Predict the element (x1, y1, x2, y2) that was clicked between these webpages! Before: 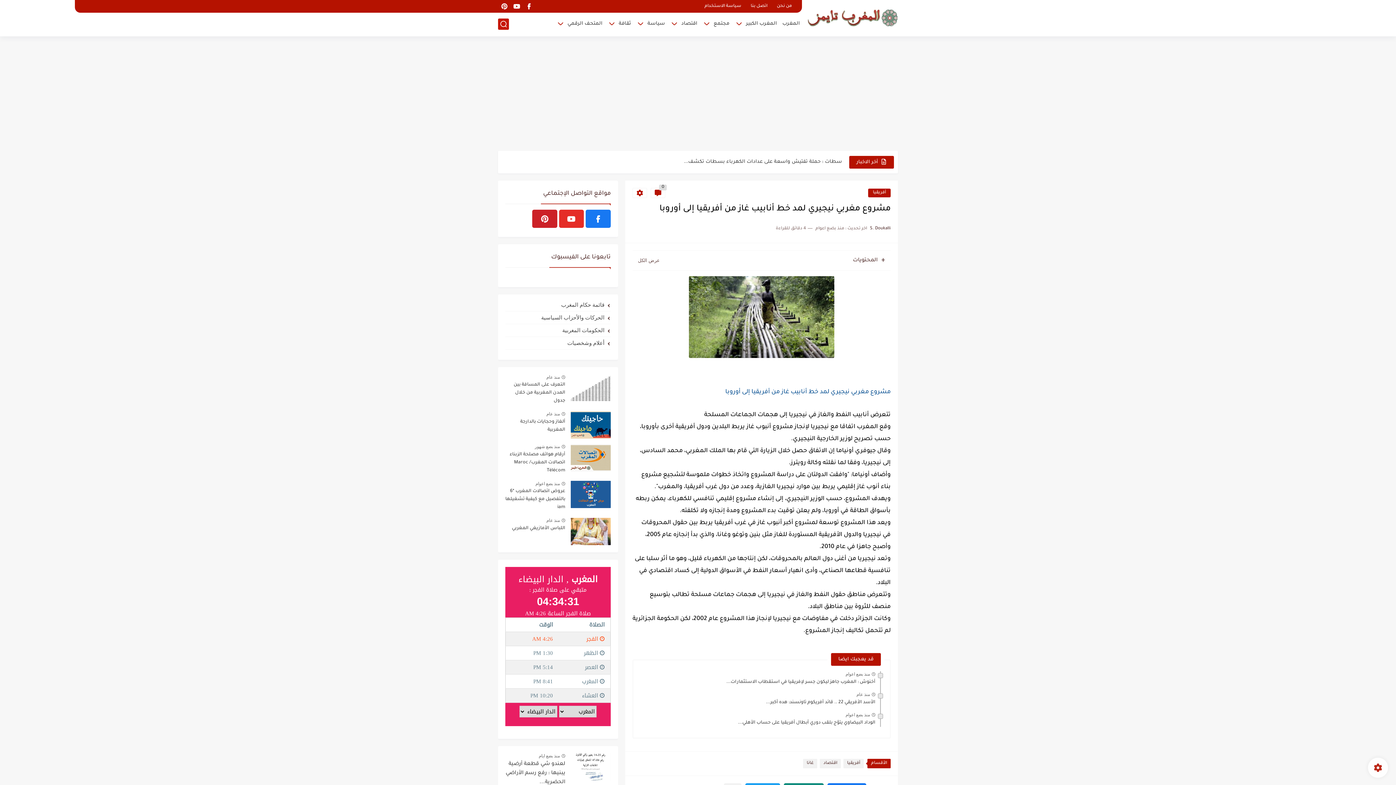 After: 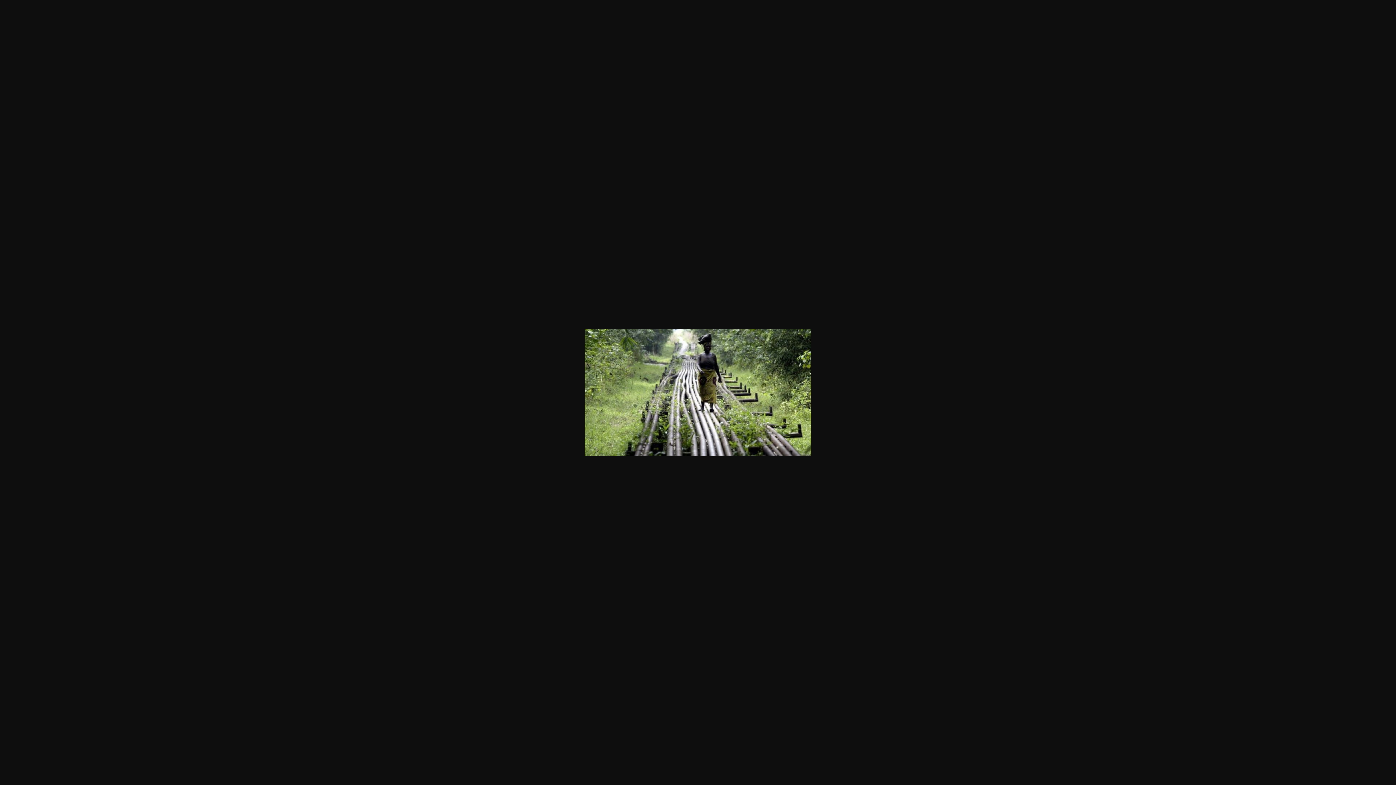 Action: bbox: (689, 354, 834, 360)